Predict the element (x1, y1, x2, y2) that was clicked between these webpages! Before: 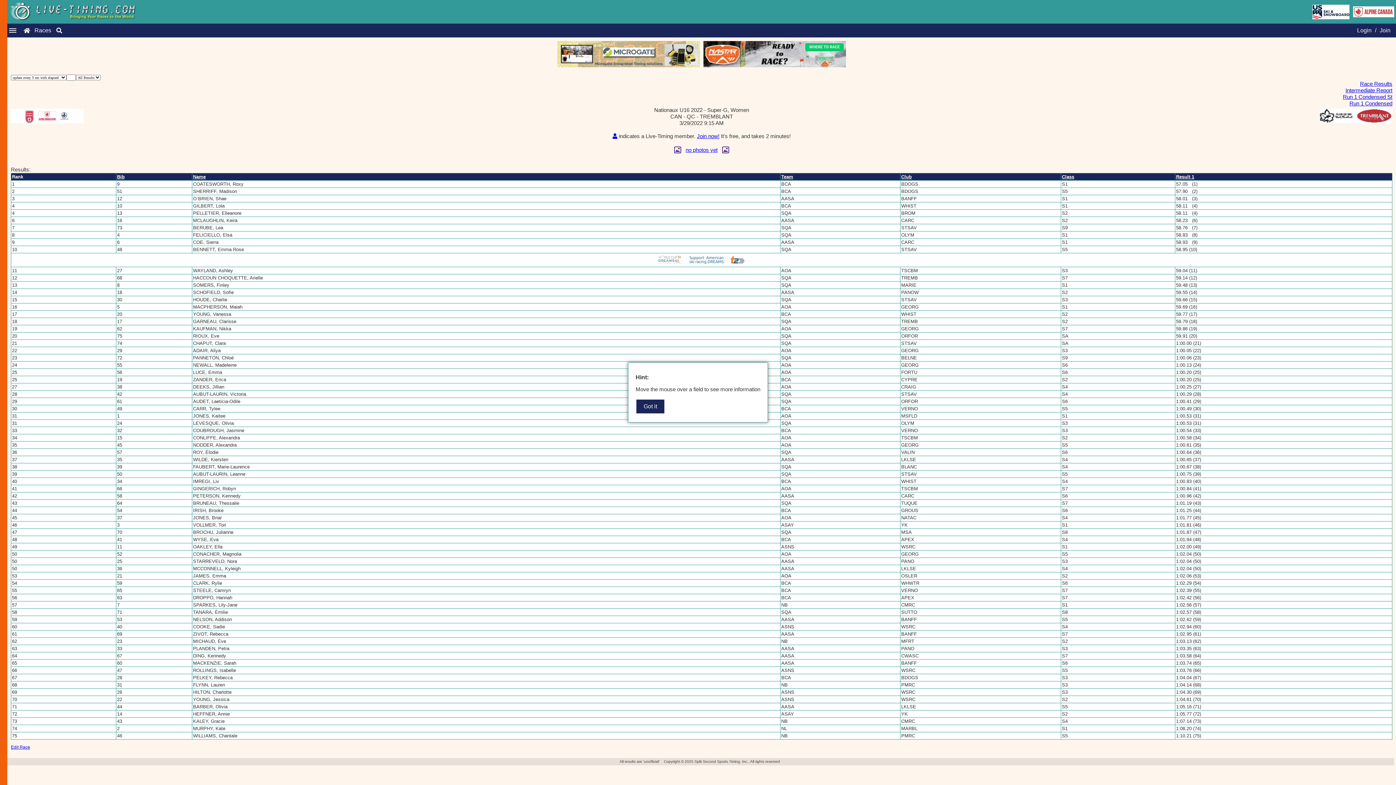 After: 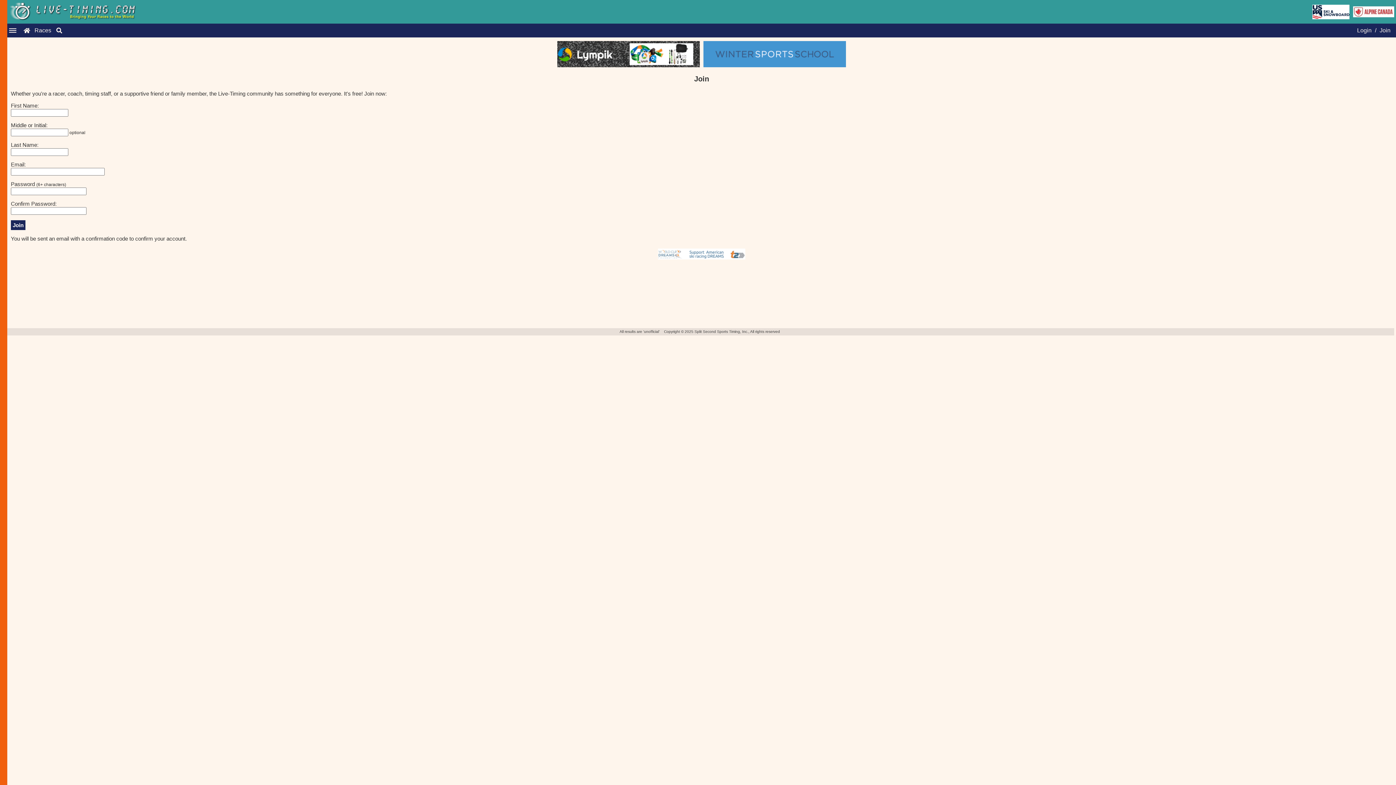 Action: bbox: (612, 133, 617, 138)